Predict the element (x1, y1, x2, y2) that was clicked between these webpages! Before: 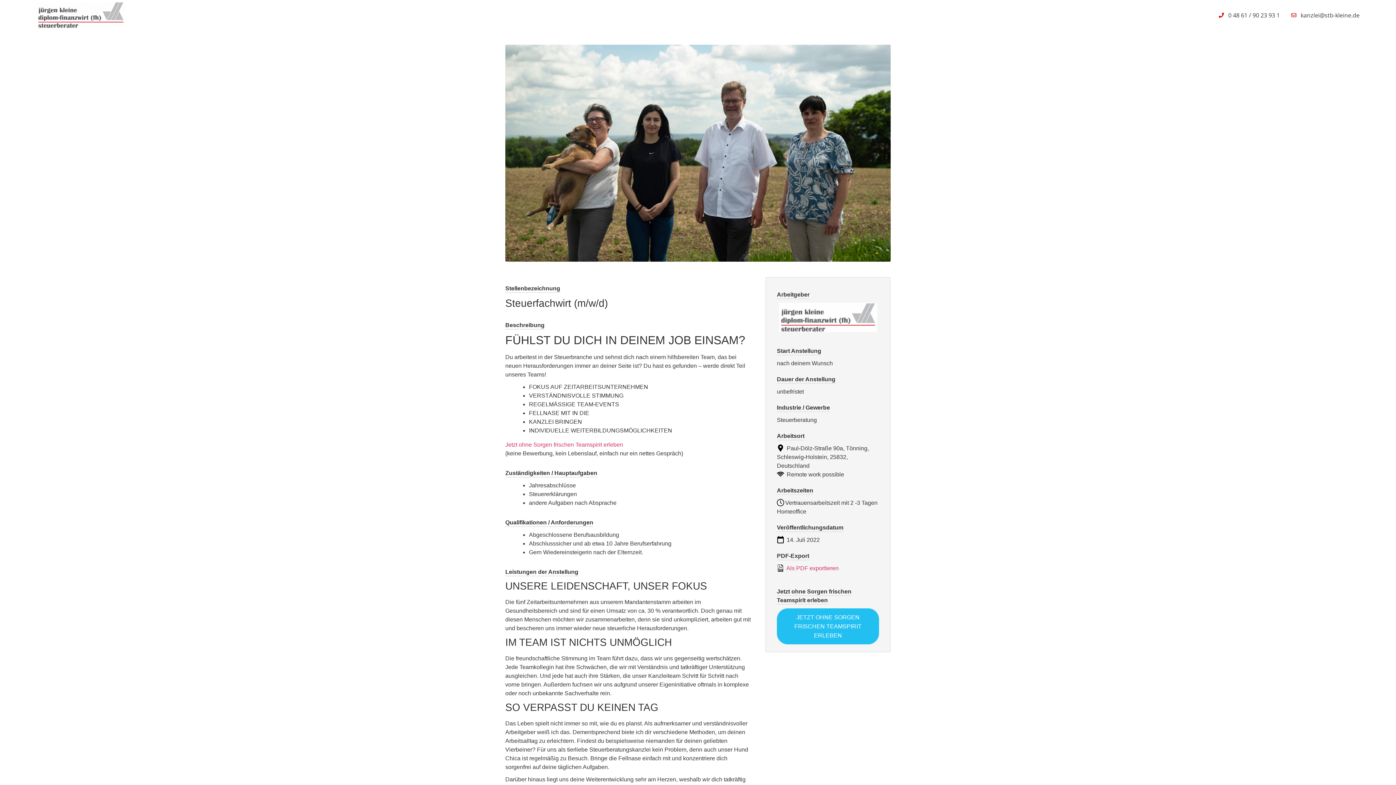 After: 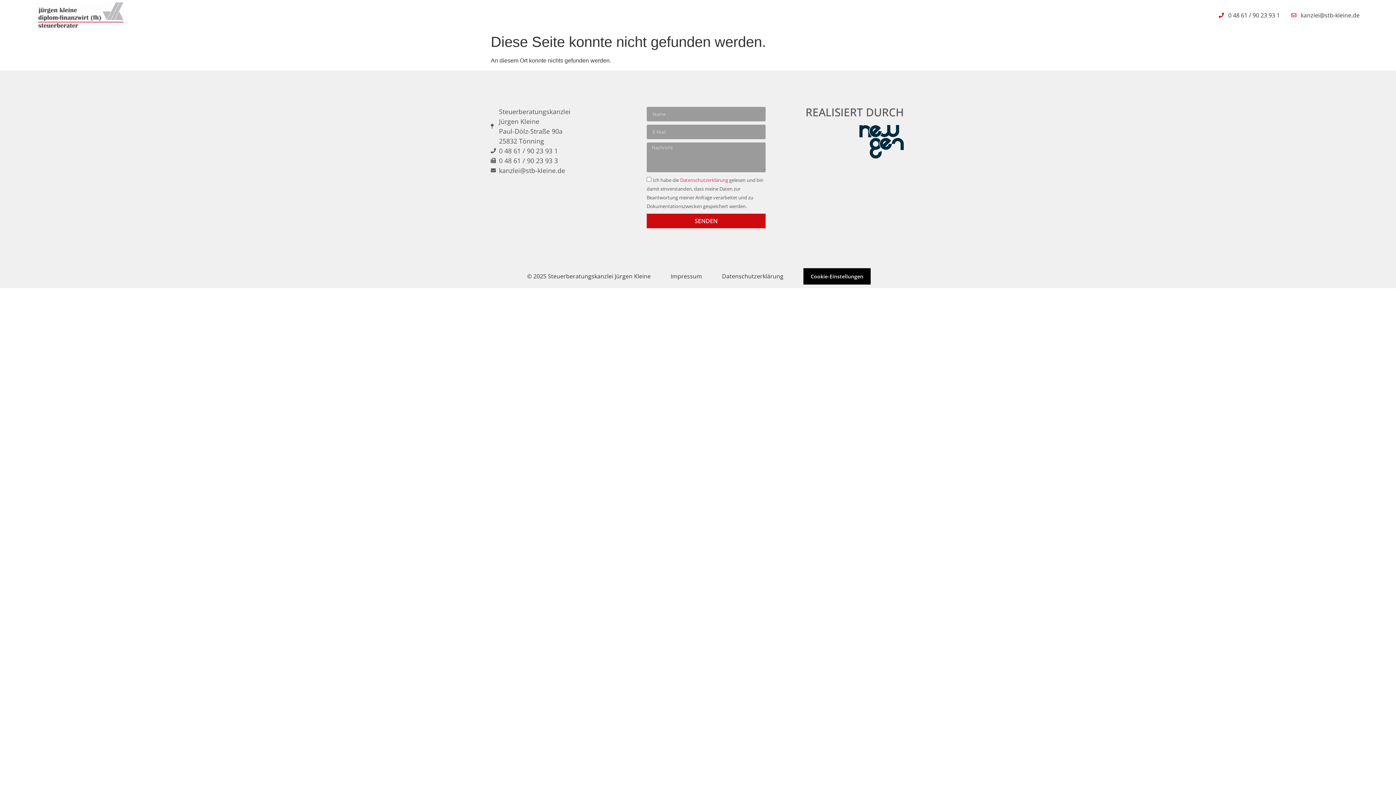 Action: label: Jetzt ohne Sorgen frischen Teamspirit erleben bbox: (505, 441, 623, 447)